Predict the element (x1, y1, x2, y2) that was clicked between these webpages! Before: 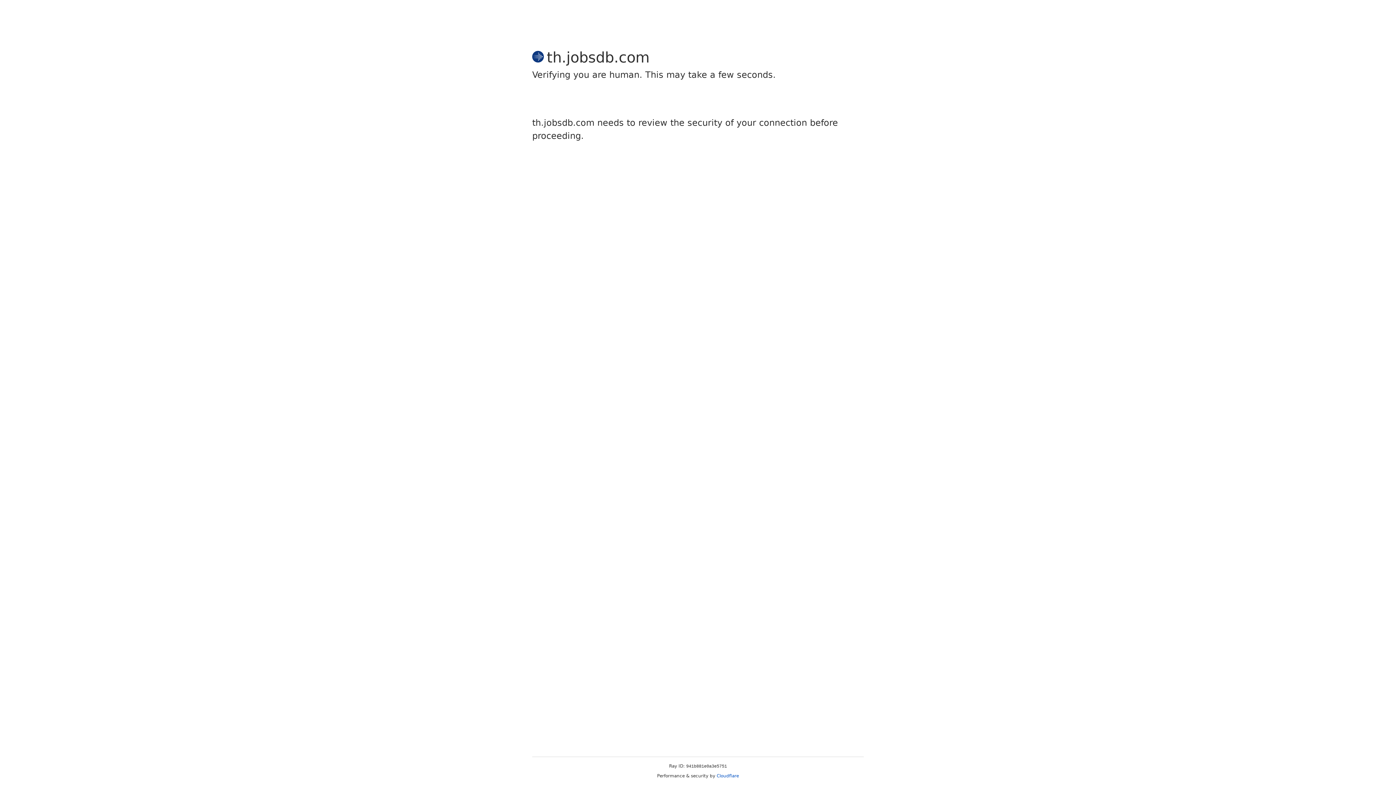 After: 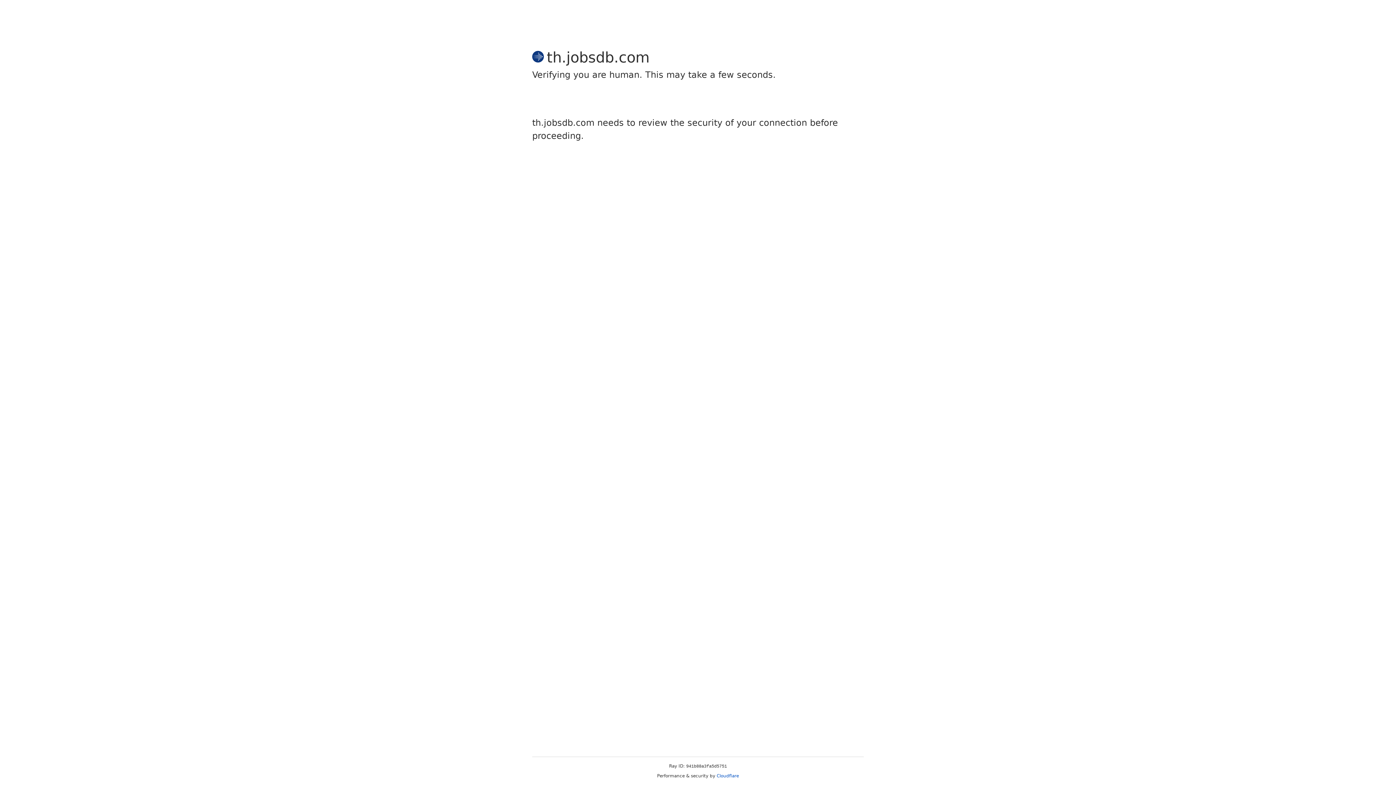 Action: label: Cloudflare bbox: (716, 773, 739, 778)